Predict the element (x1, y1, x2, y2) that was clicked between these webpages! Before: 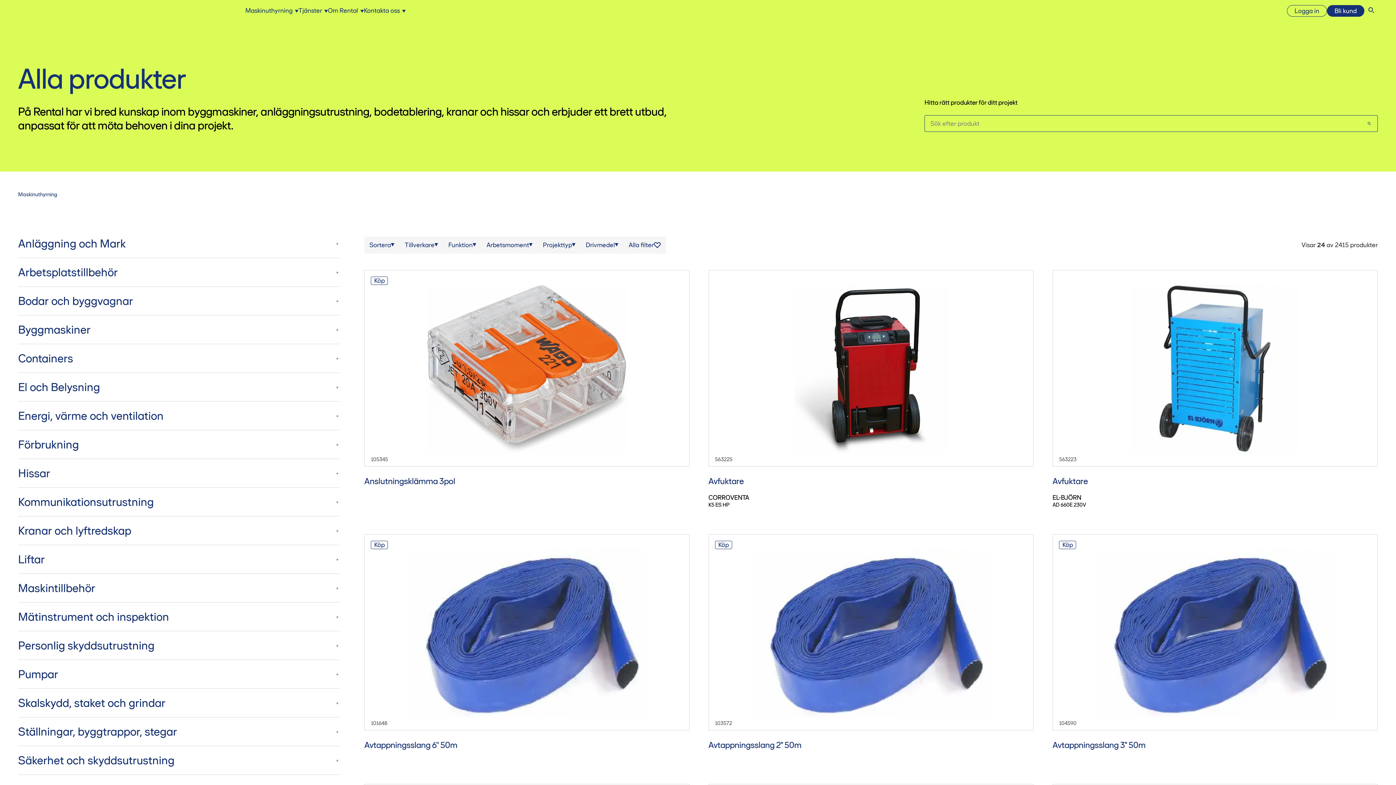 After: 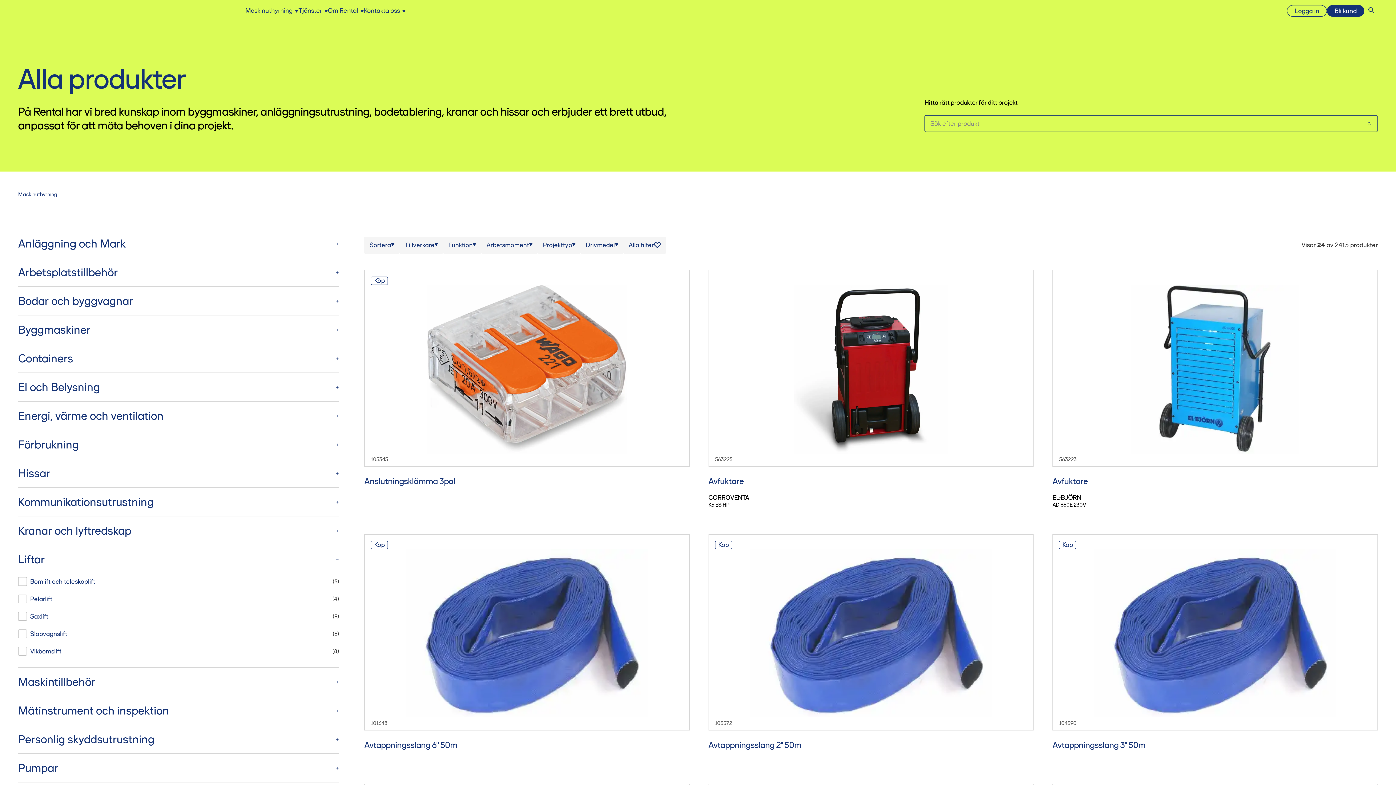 Action: bbox: (330, 555, 339, 564)